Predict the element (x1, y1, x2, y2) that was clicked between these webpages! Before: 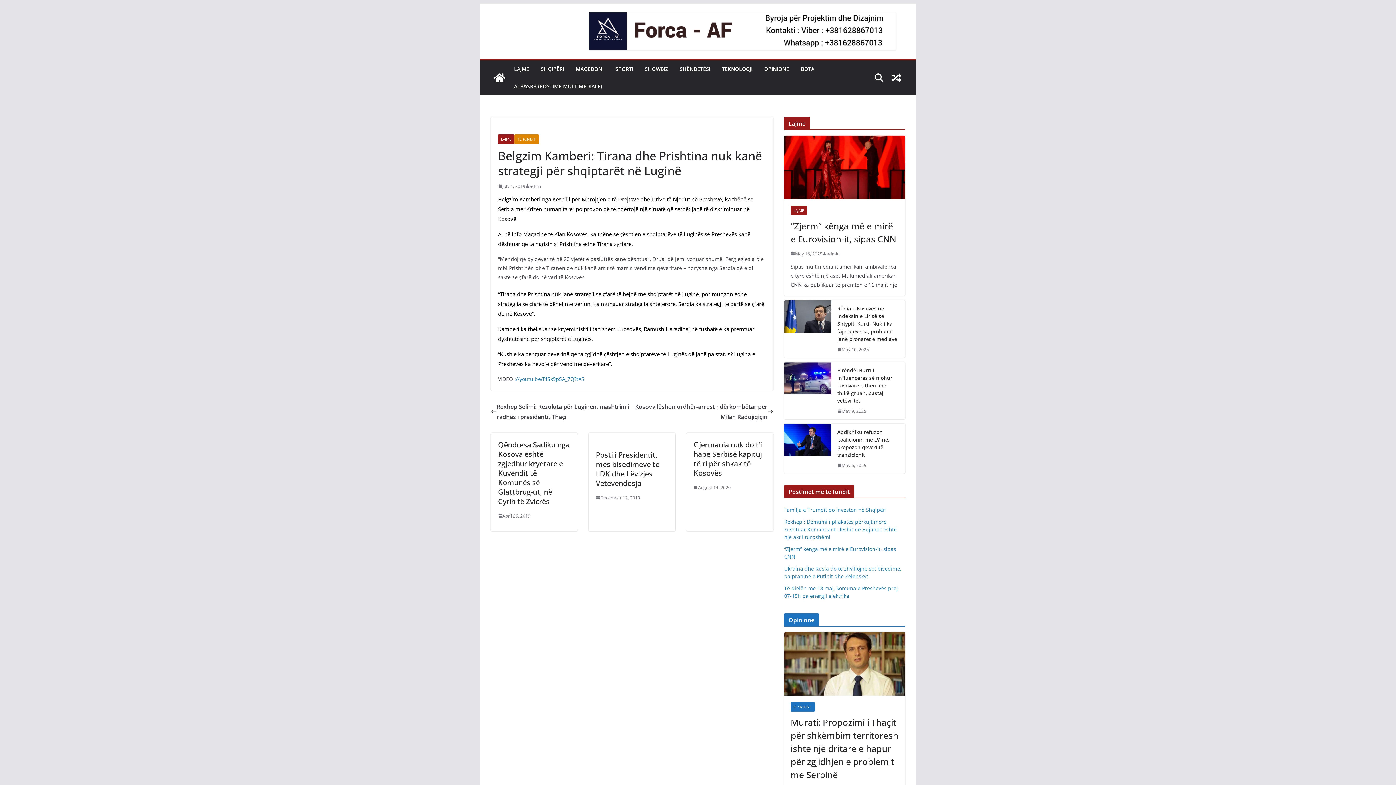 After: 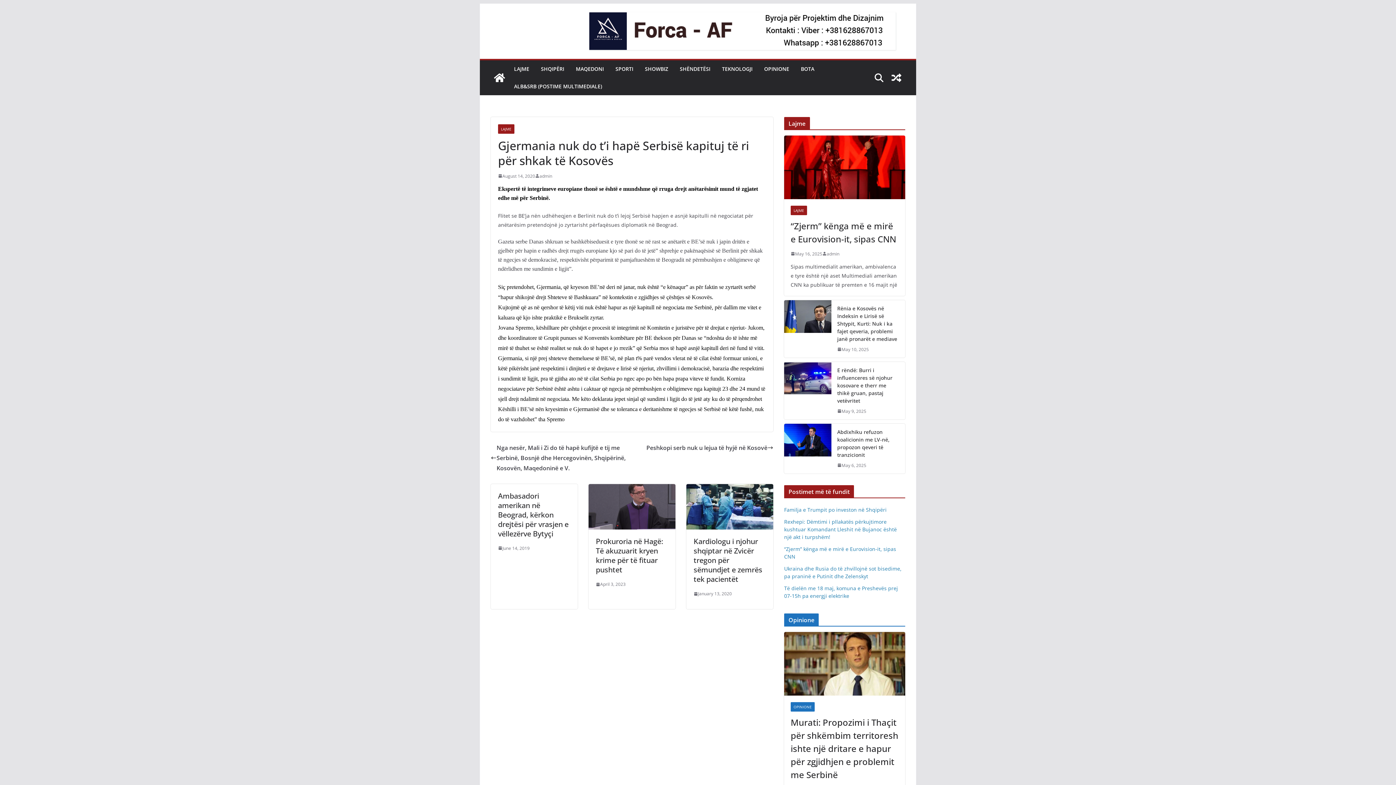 Action: bbox: (693, 483, 730, 491) label: August 14, 2020